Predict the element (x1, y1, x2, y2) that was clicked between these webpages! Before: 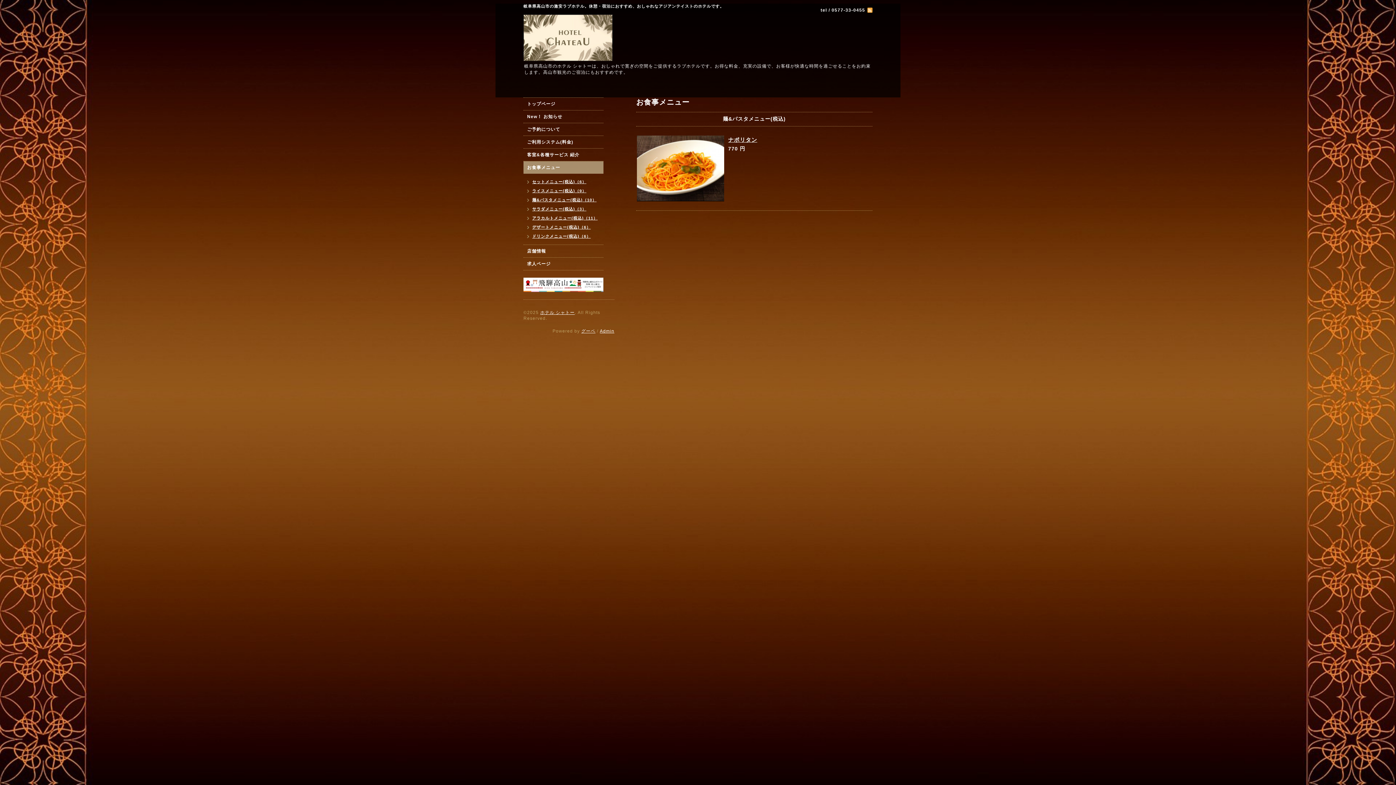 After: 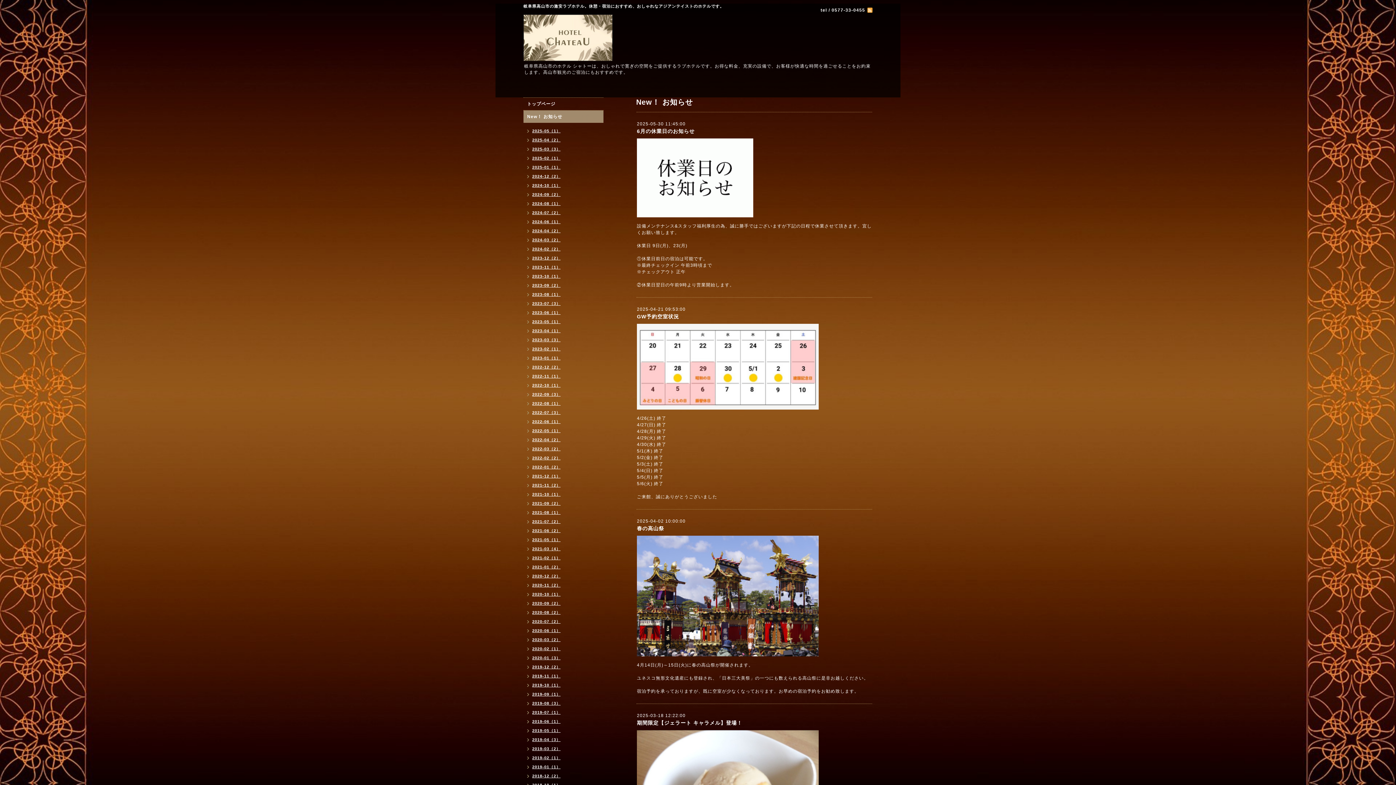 Action: label: New！ お知らせ bbox: (523, 110, 603, 122)